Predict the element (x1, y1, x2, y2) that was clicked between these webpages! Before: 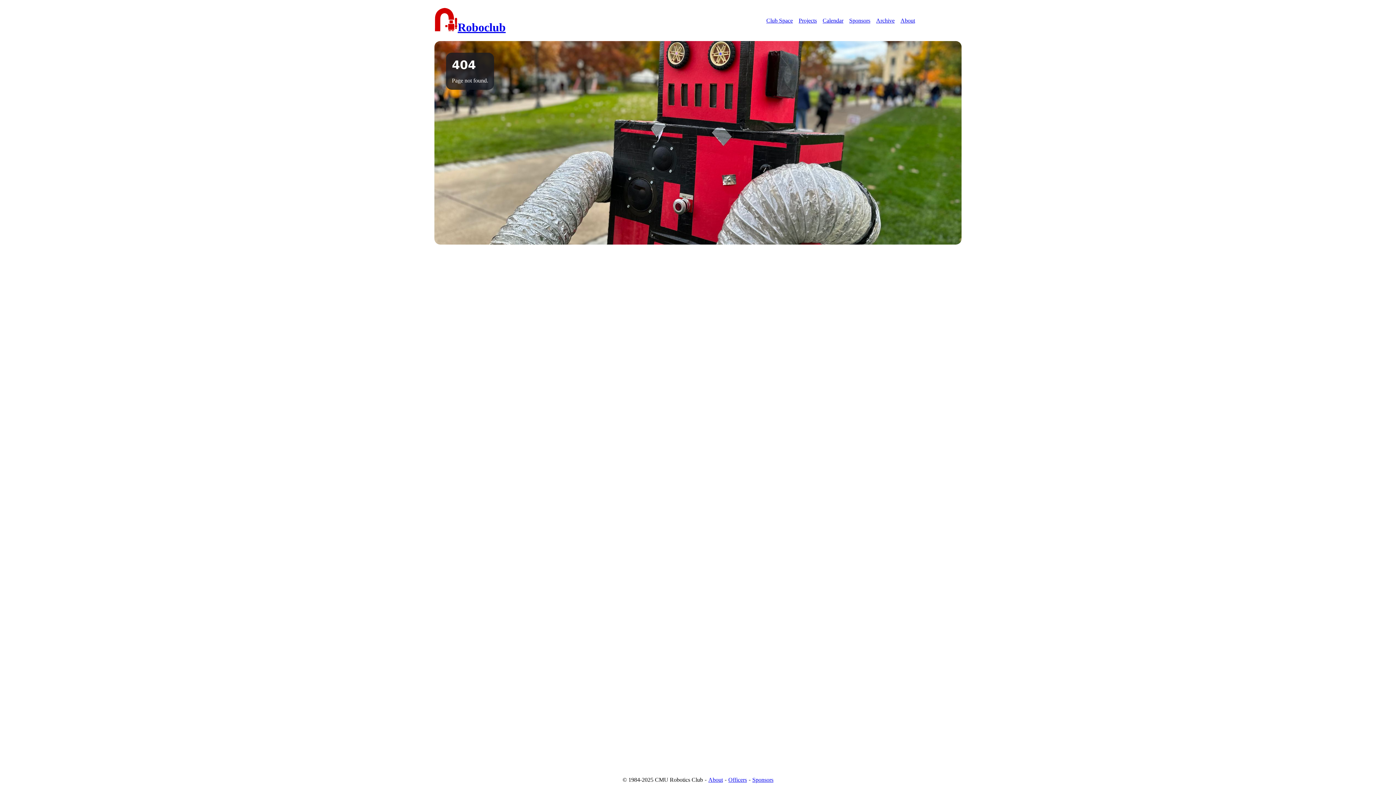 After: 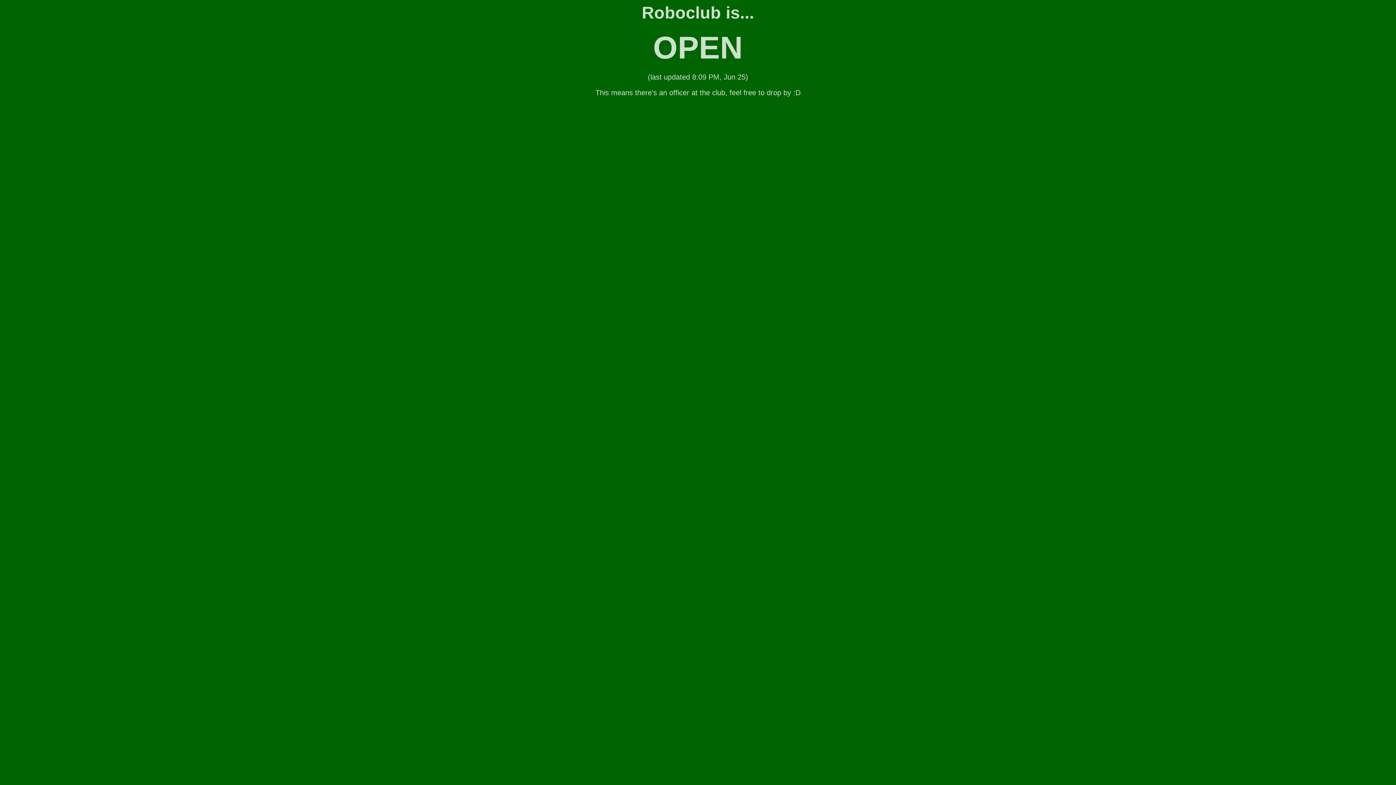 Action: bbox: (921, 15, 964, 25) label: Club Open
updated 1s ago